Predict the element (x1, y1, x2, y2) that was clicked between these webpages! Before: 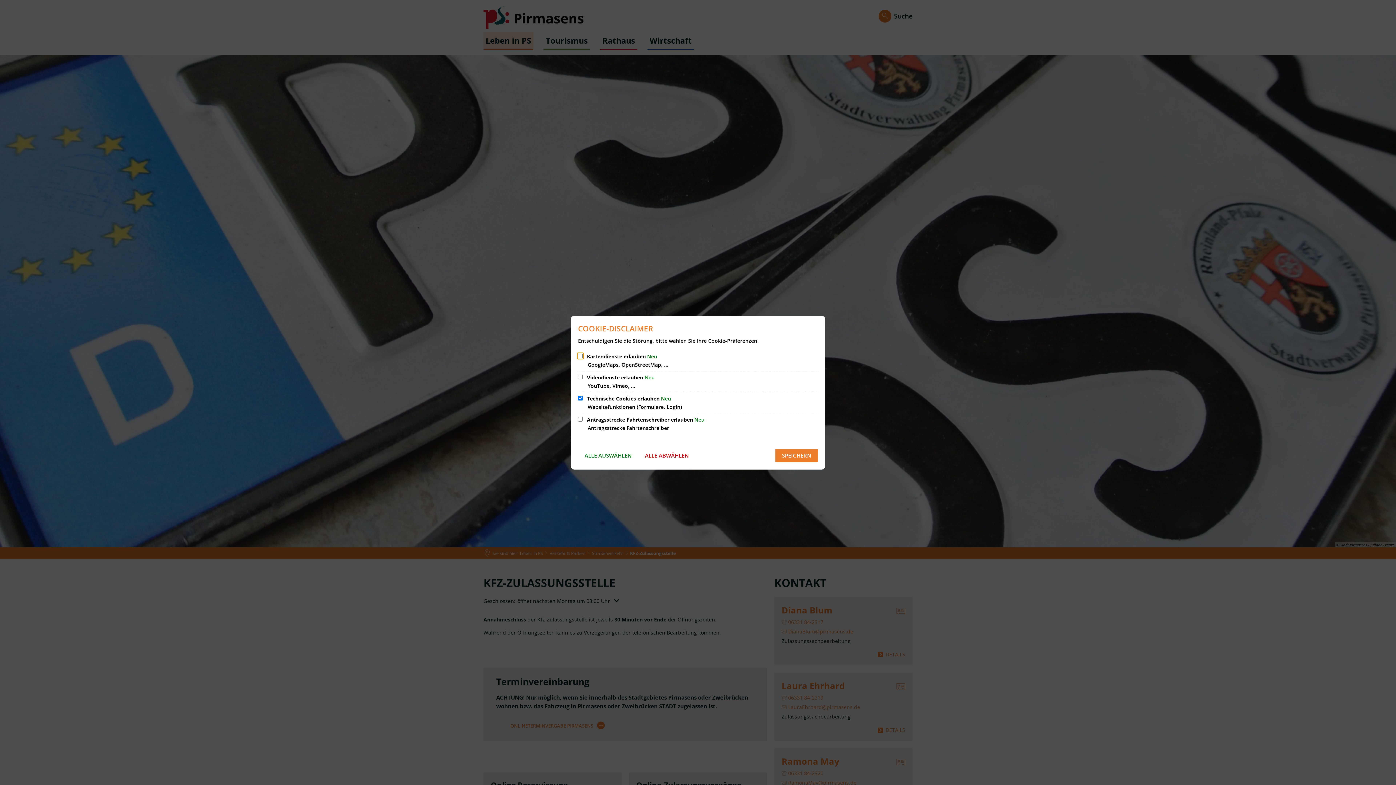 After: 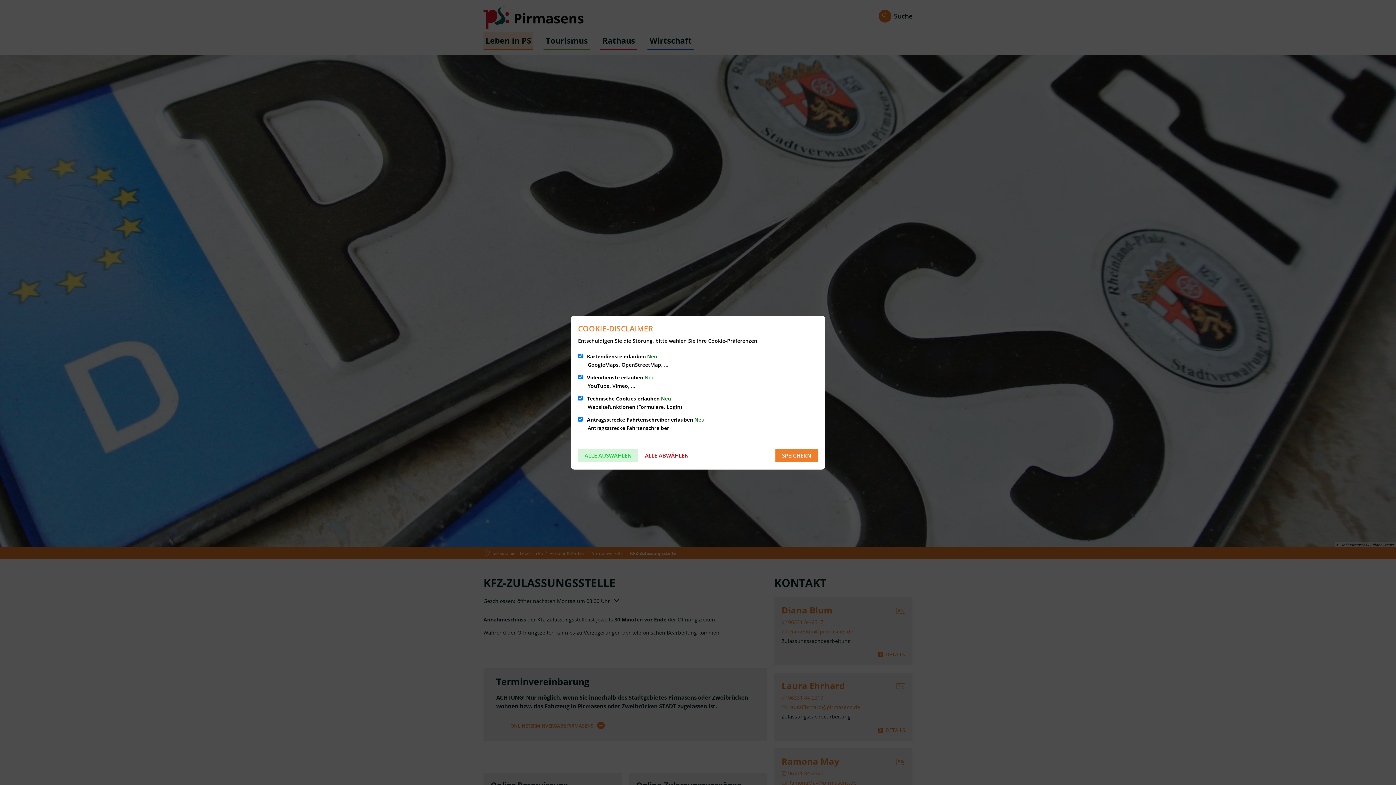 Action: label: ALLE AUSWÄHLEN bbox: (578, 449, 638, 462)